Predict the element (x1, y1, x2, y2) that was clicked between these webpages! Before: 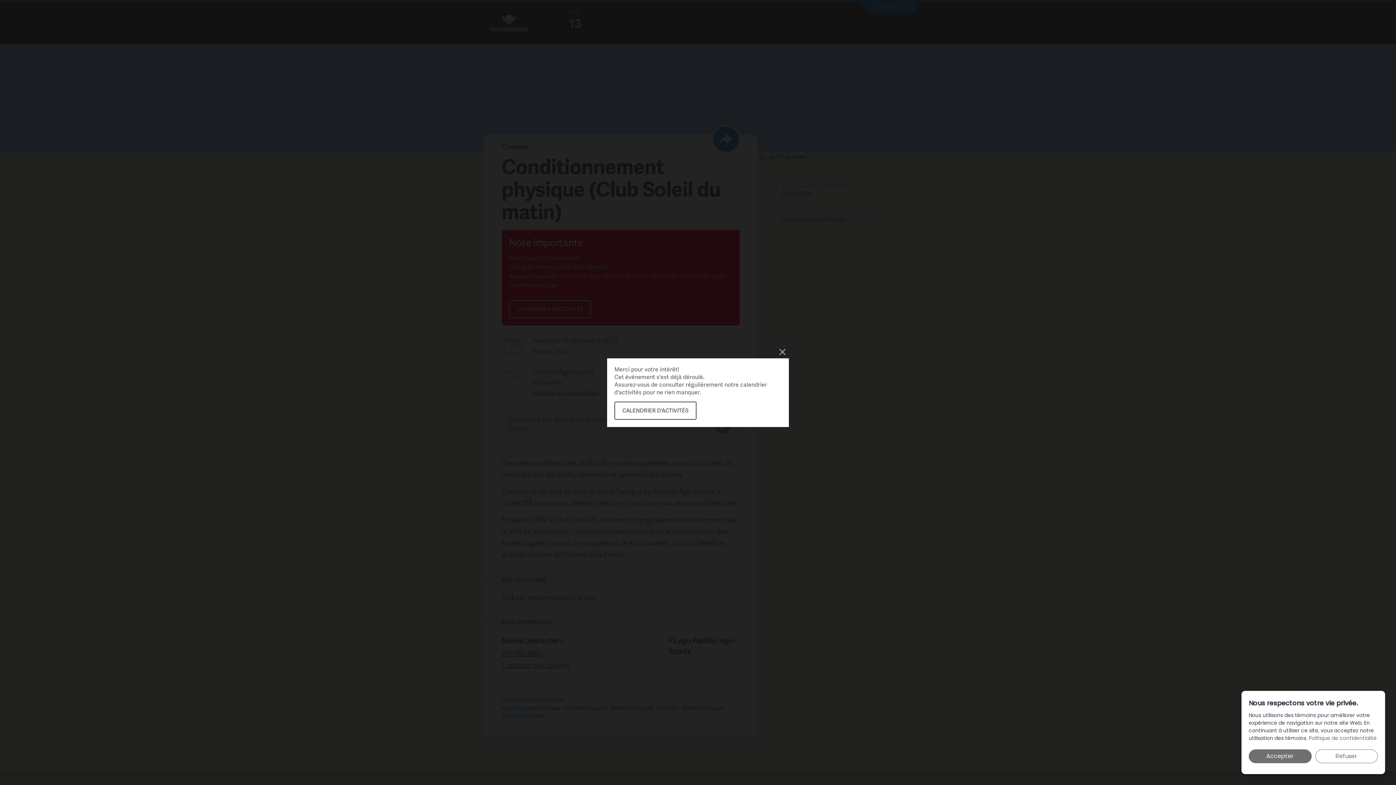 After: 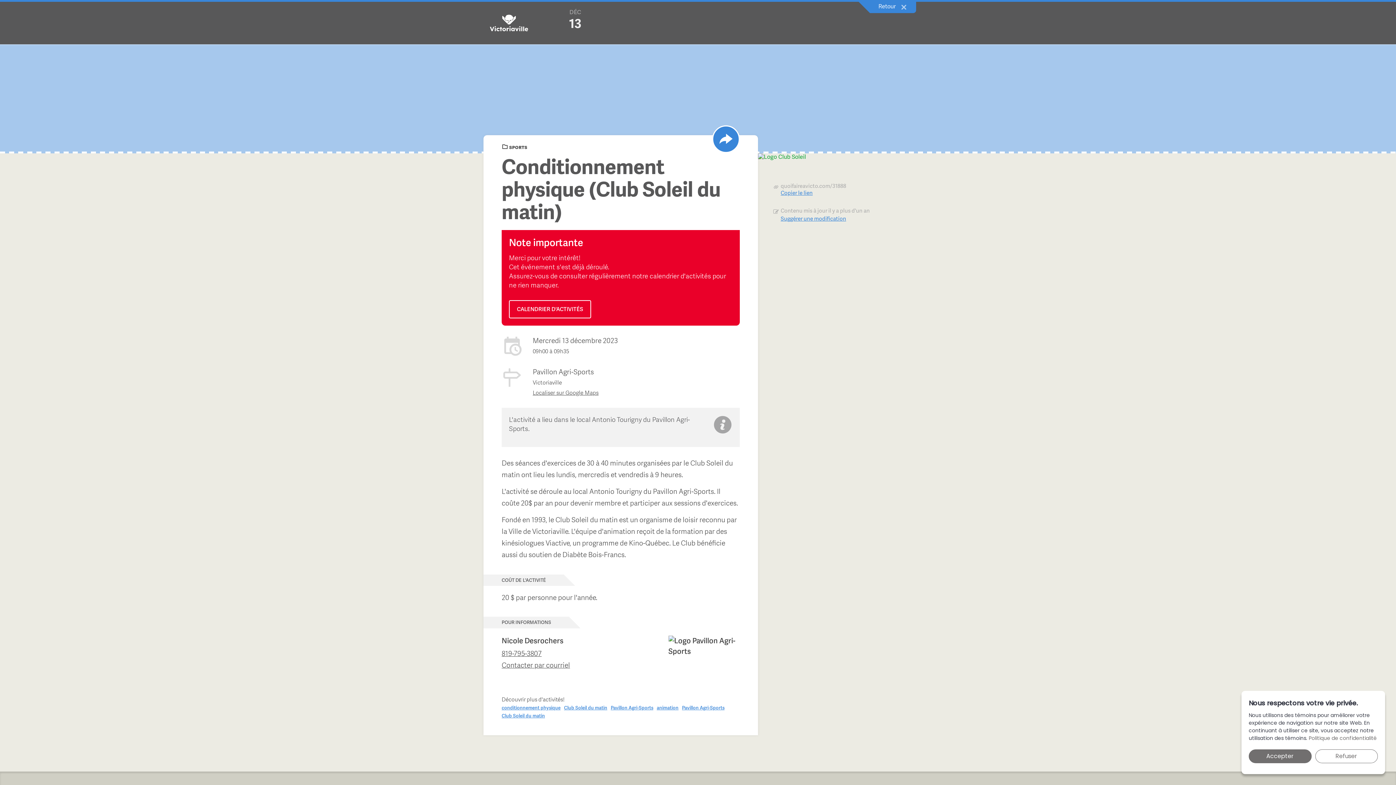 Action: bbox: (773, 343, 789, 359)